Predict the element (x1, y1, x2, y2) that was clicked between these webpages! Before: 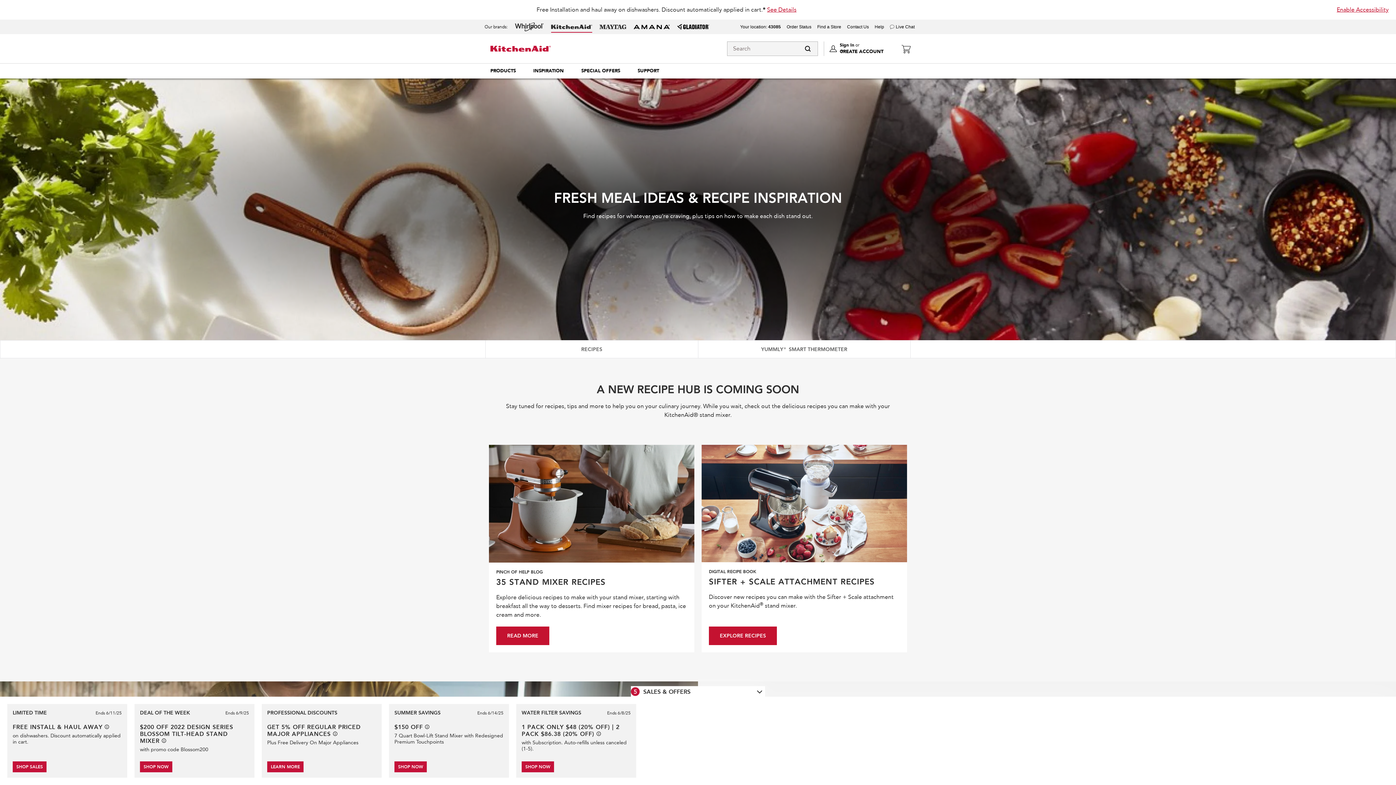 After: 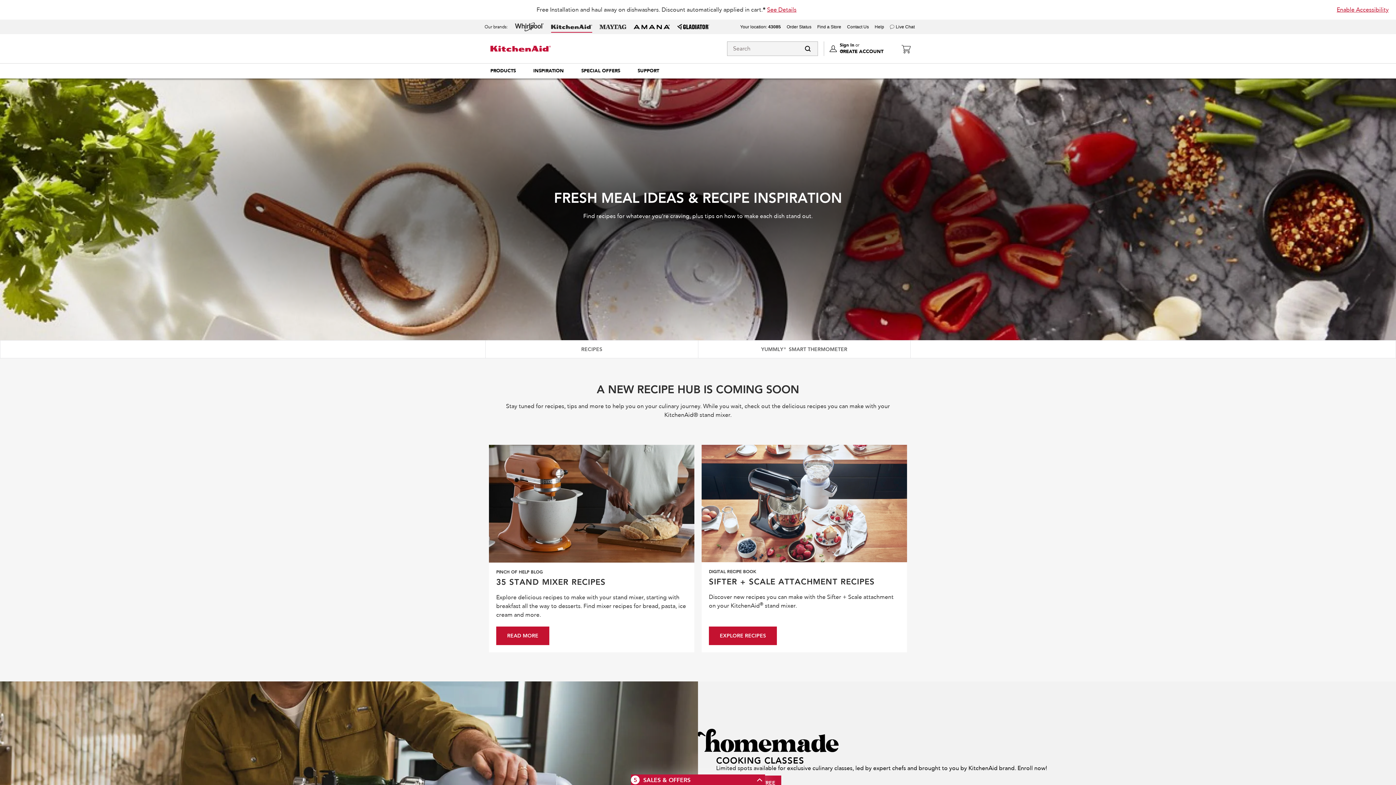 Action: label: 5 Sales & Offers bbox: (631, 686, 765, 697)